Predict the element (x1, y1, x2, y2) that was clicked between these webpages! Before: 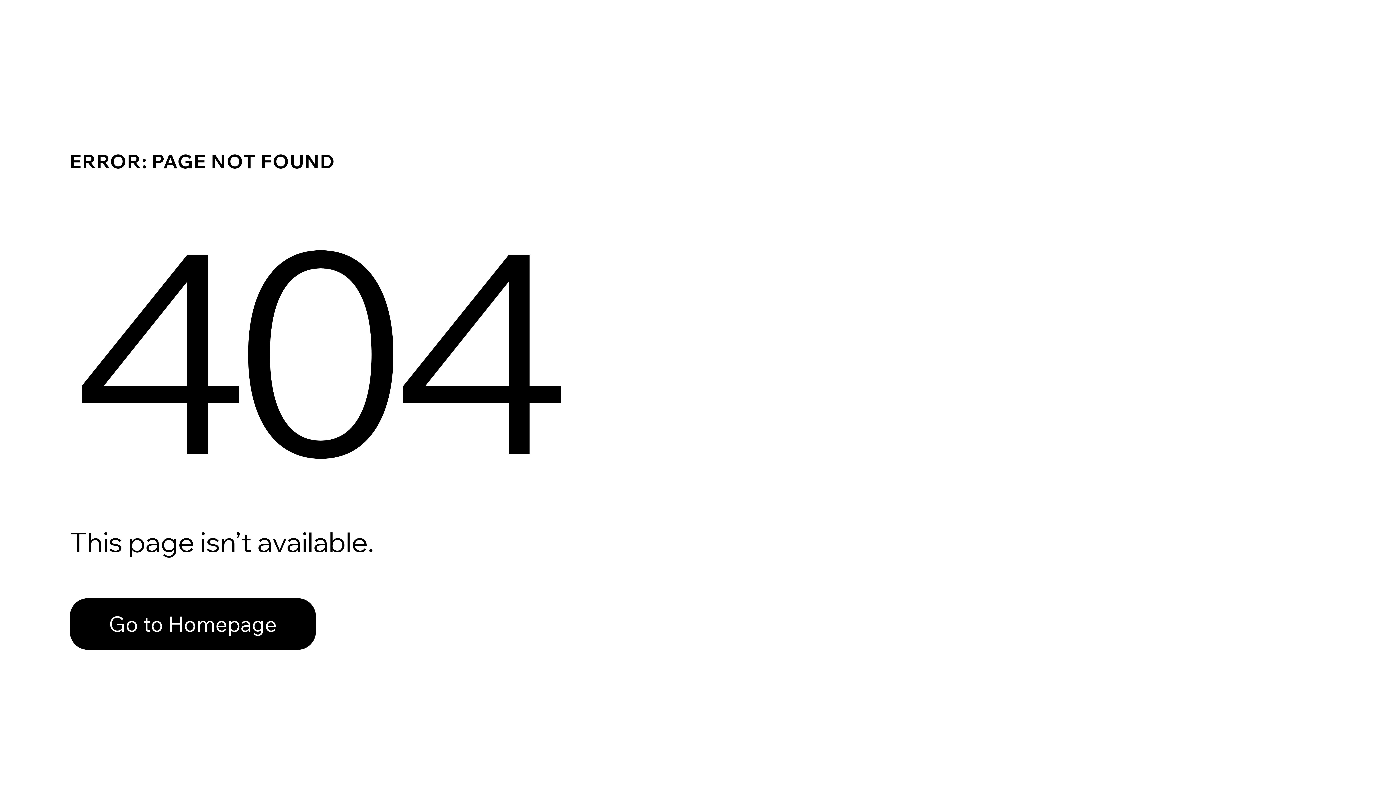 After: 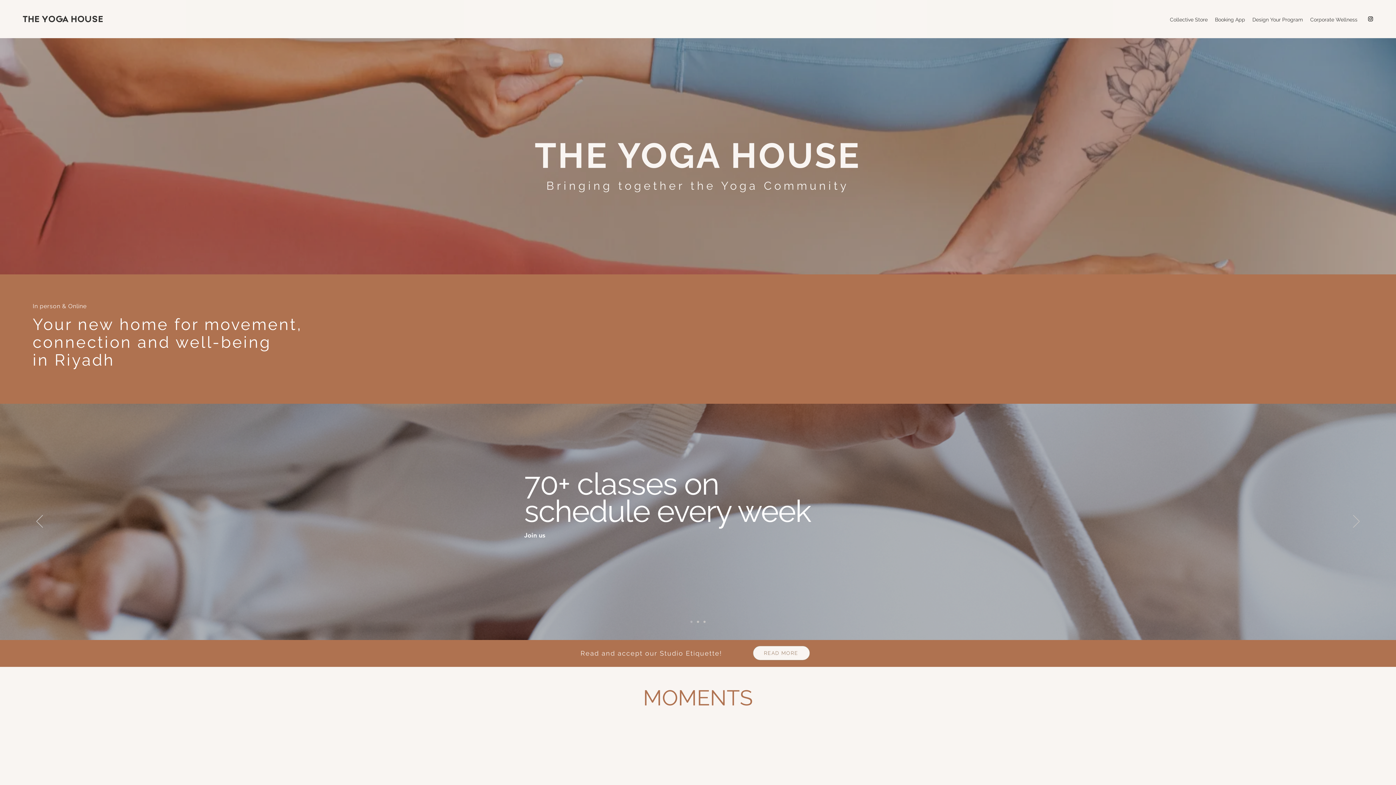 Action: label: Go to Homepage bbox: (69, 582, 768, 659)